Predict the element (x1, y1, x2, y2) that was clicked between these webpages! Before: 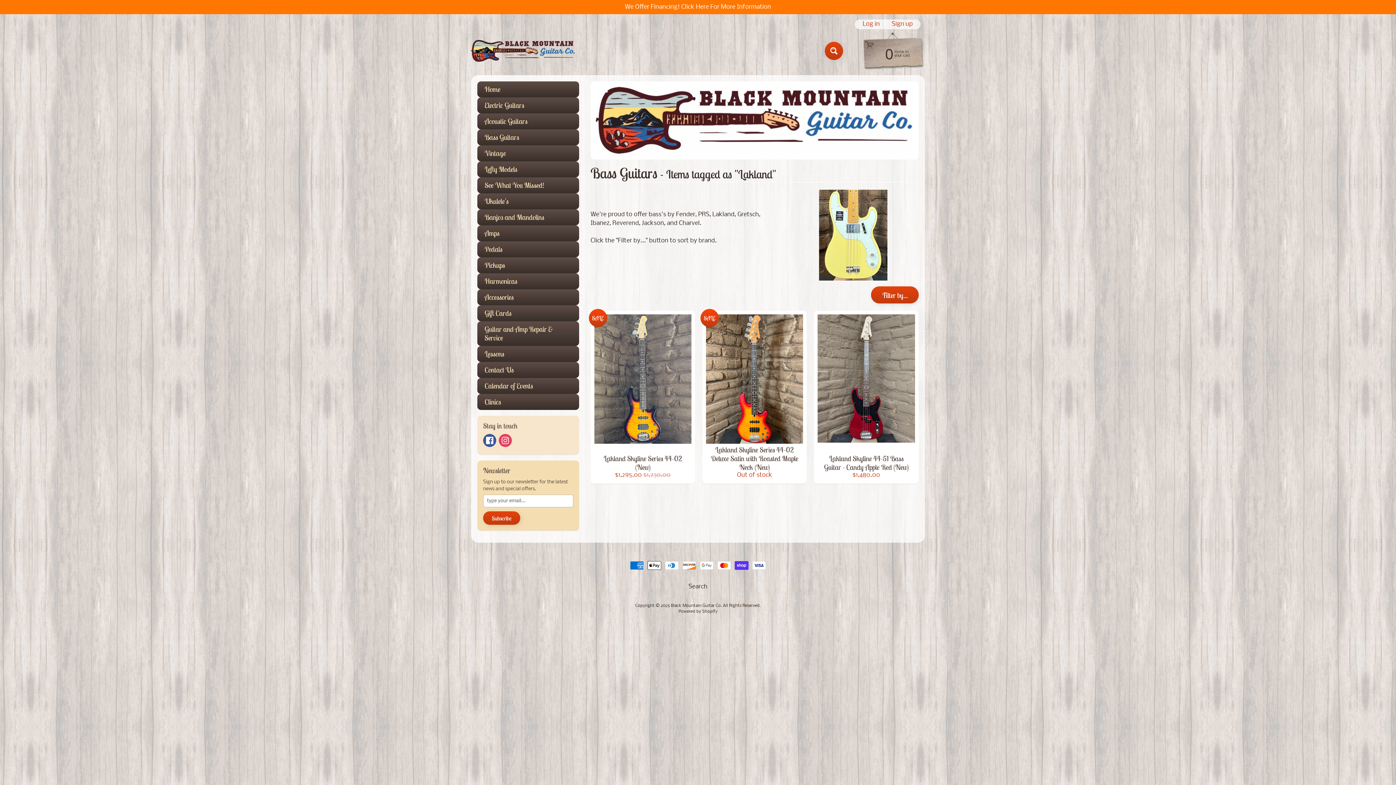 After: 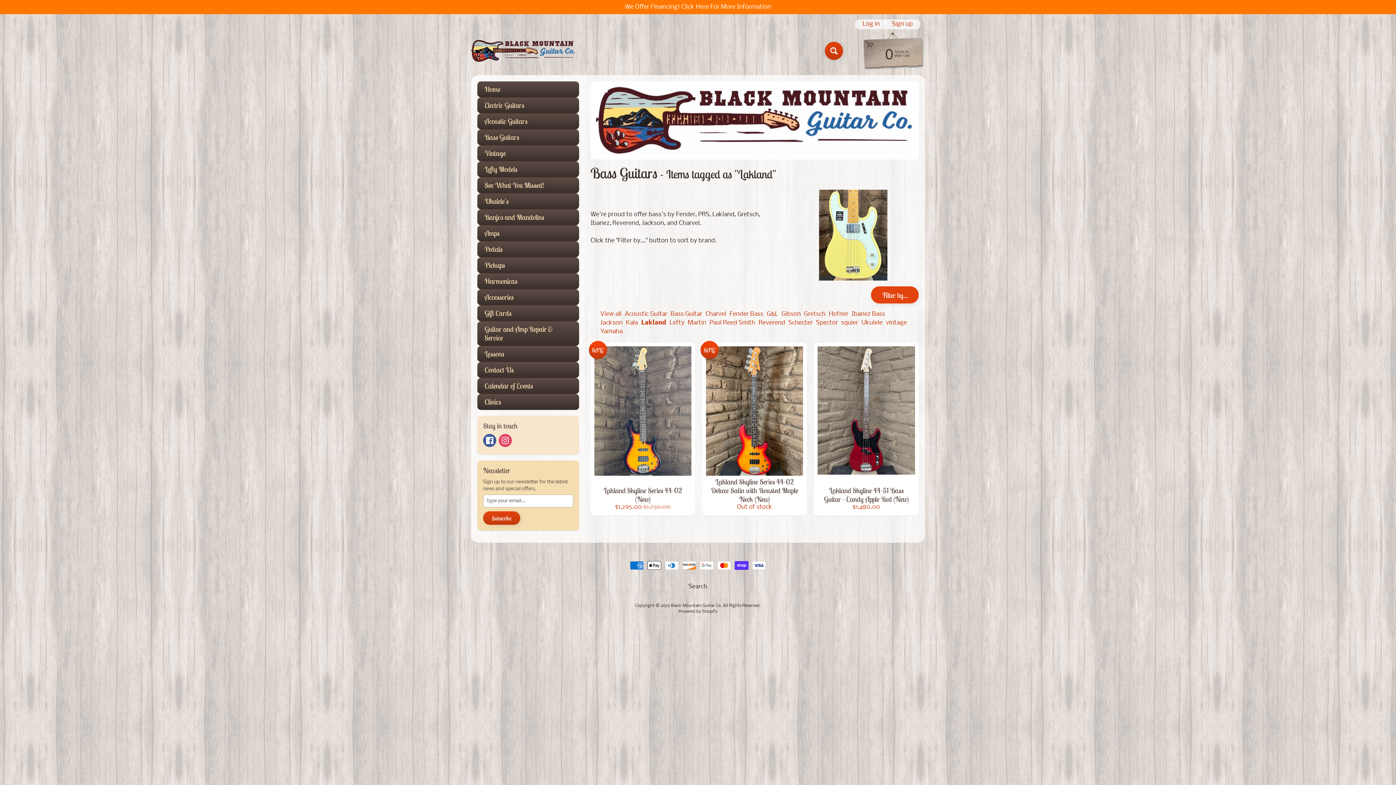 Action: bbox: (871, 286, 918, 303) label: Filter by...